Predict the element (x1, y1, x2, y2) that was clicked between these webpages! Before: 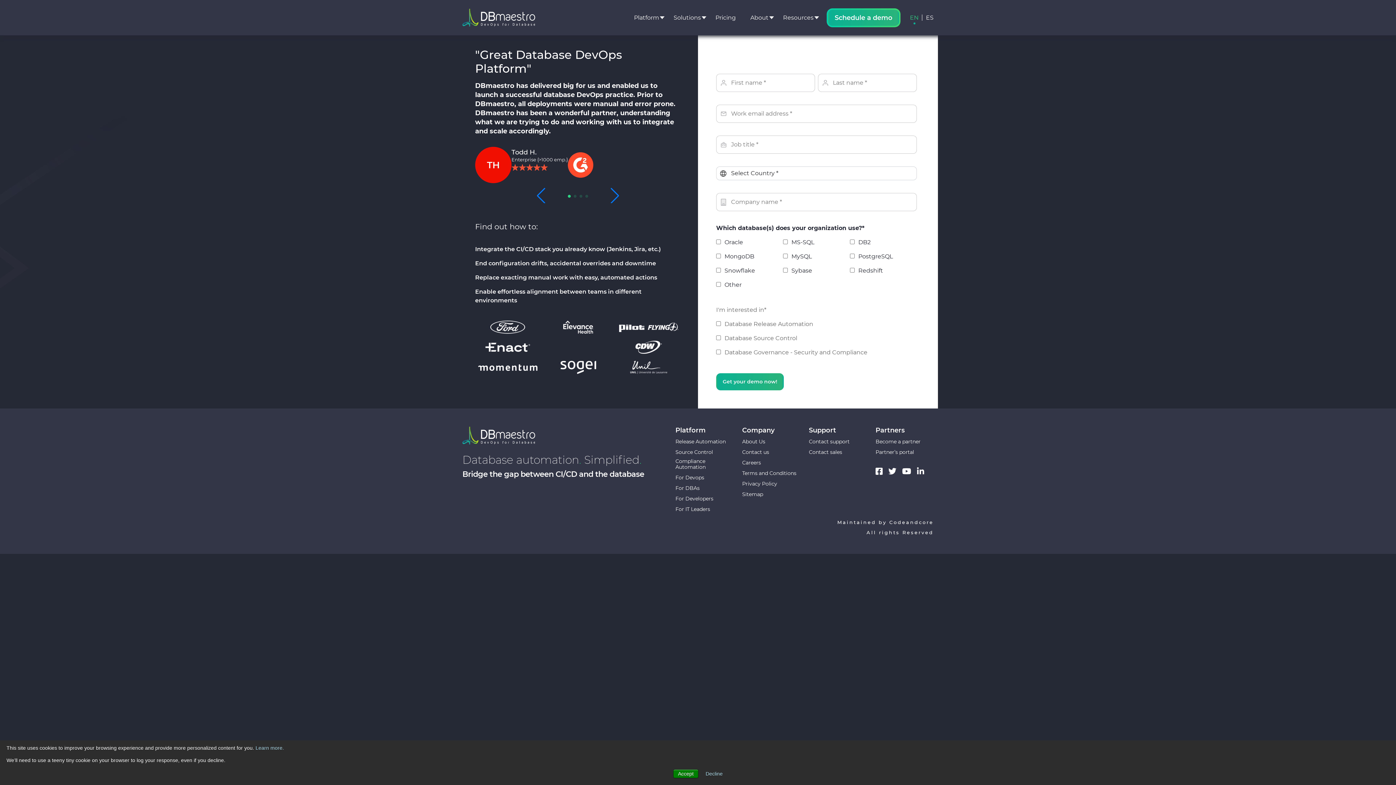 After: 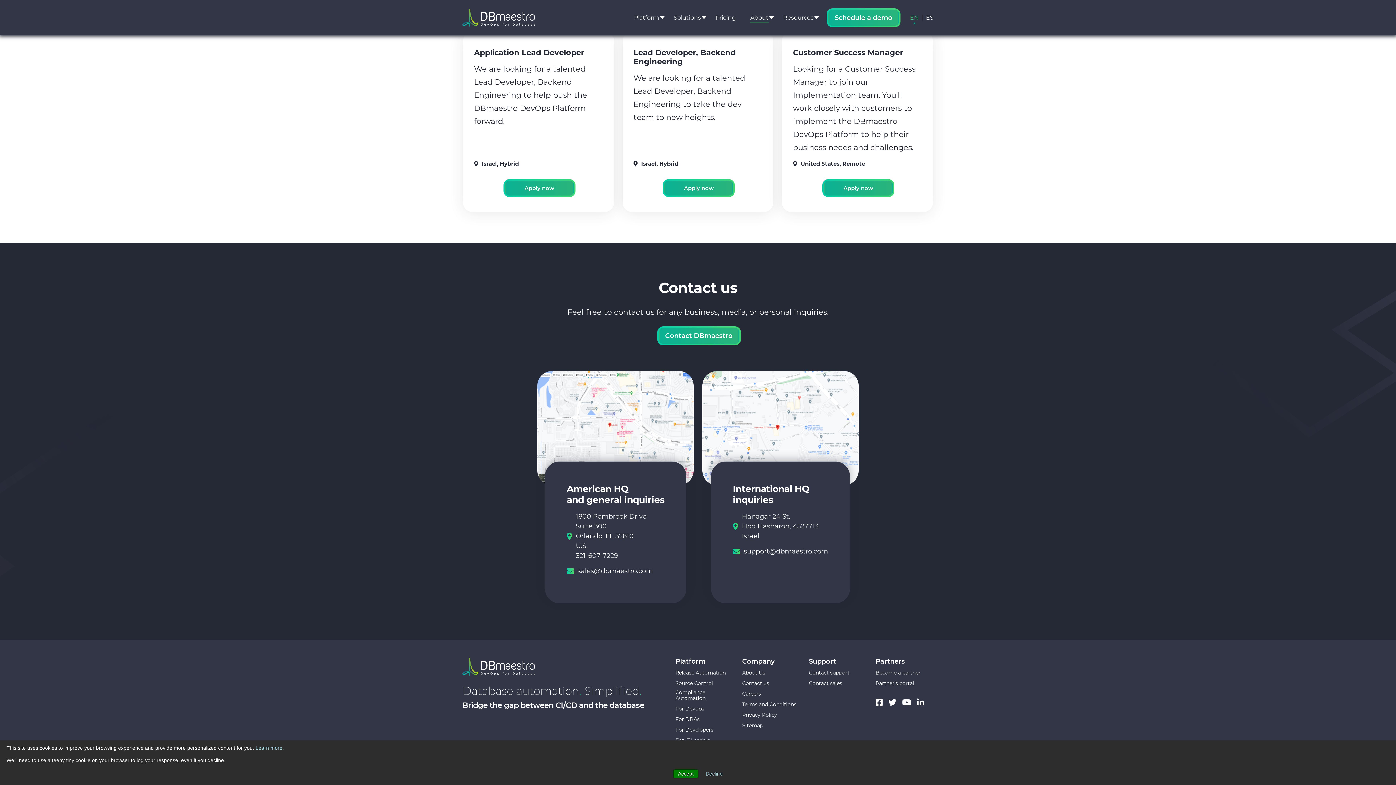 Action: bbox: (742, 449, 769, 455) label: Contact us